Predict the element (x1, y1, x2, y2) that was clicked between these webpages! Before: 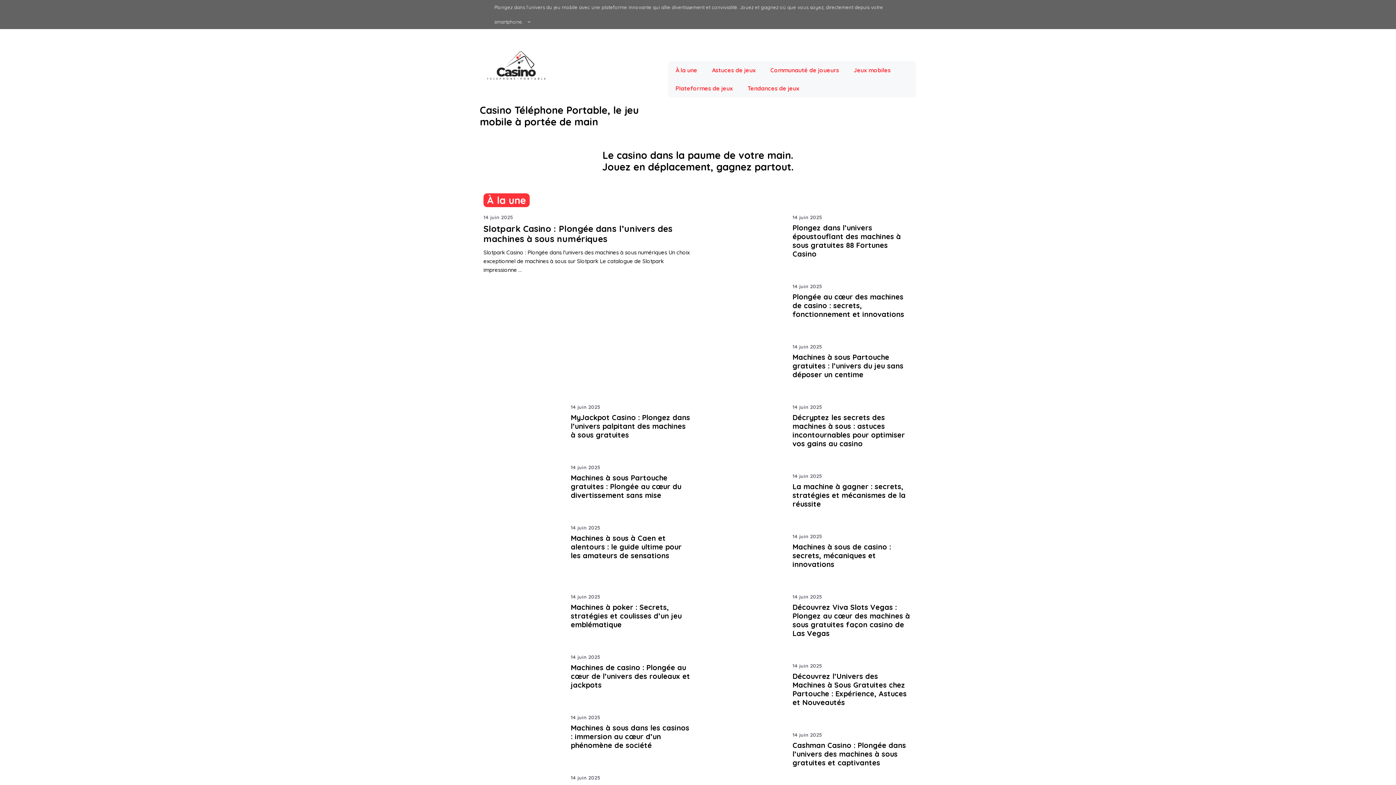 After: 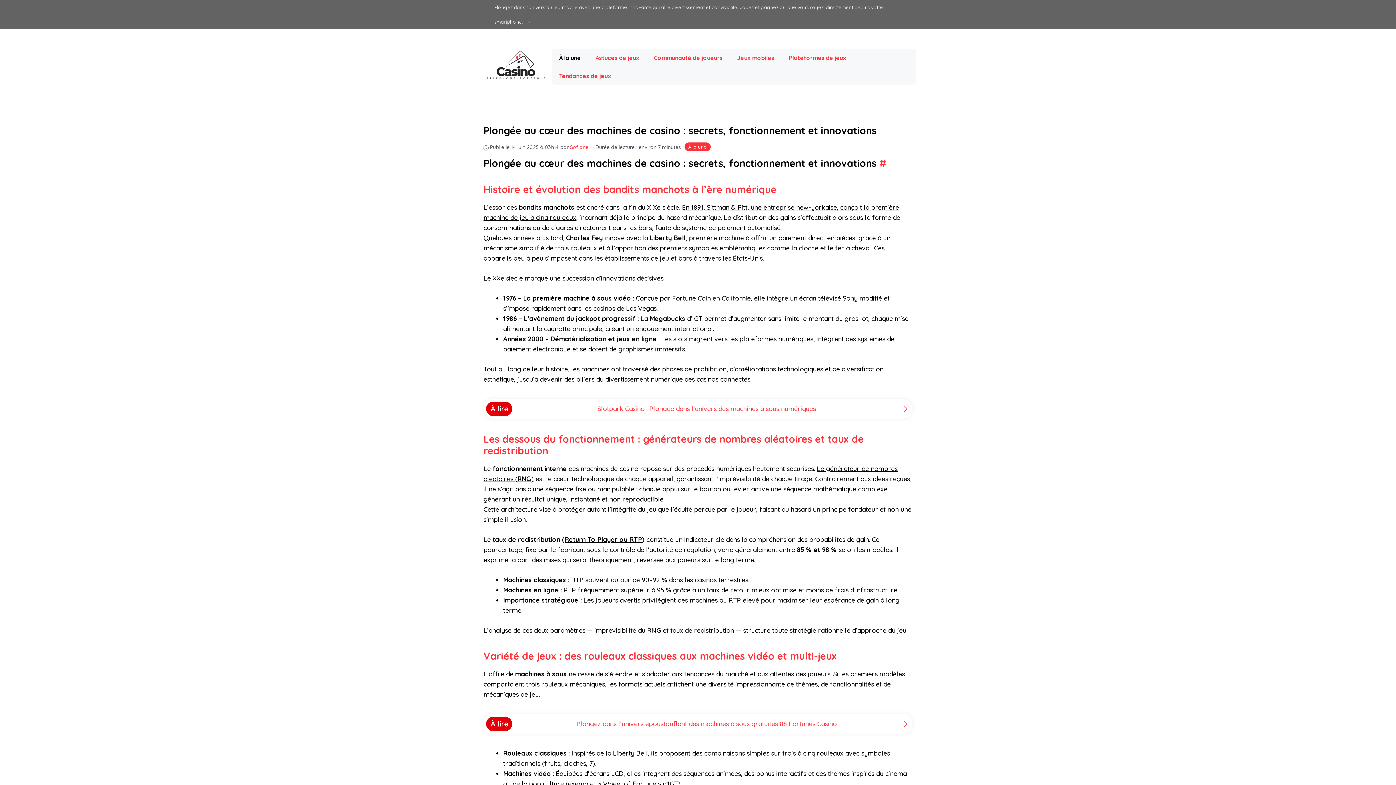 Action: label: Plongée au cœur des machines de casino : secrets, fonctionnement et innovations bbox: (792, 292, 904, 318)